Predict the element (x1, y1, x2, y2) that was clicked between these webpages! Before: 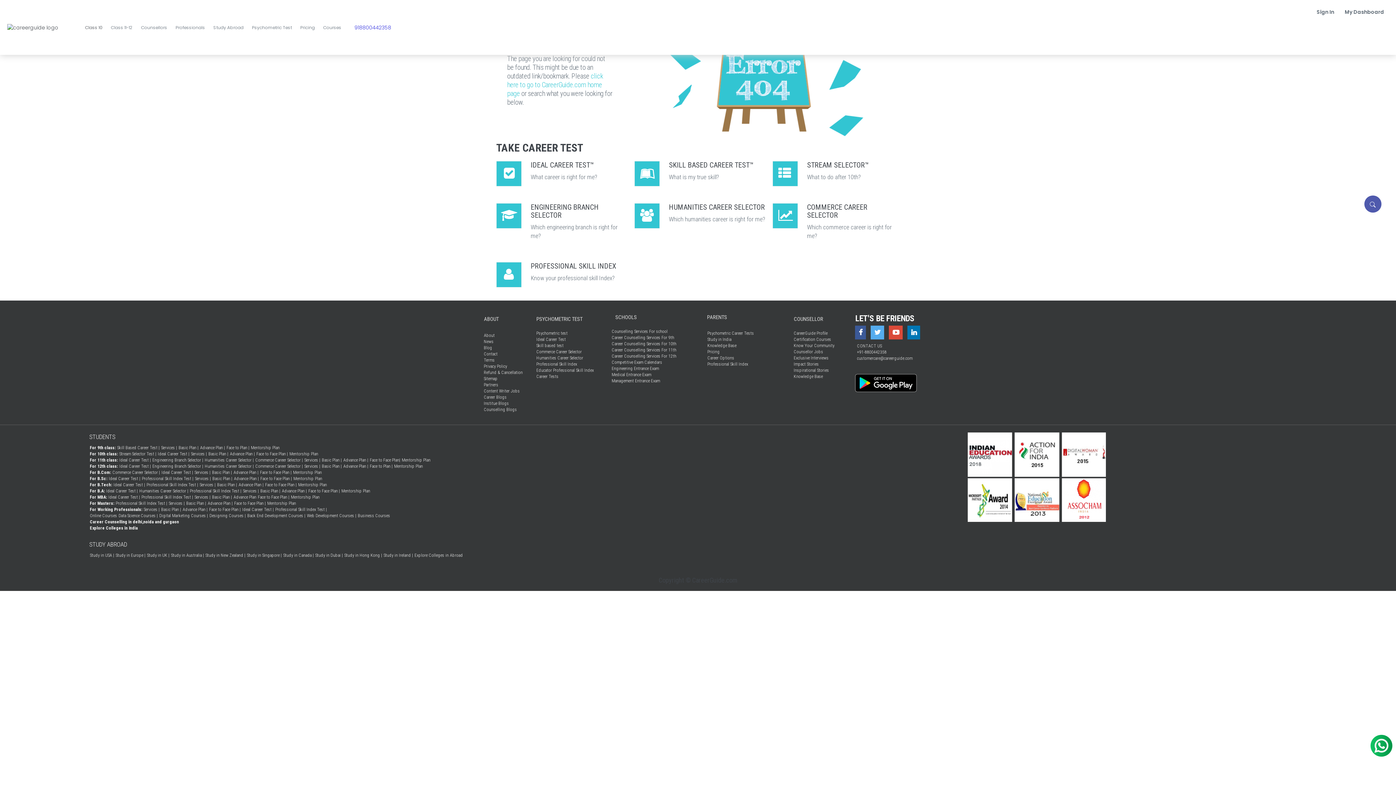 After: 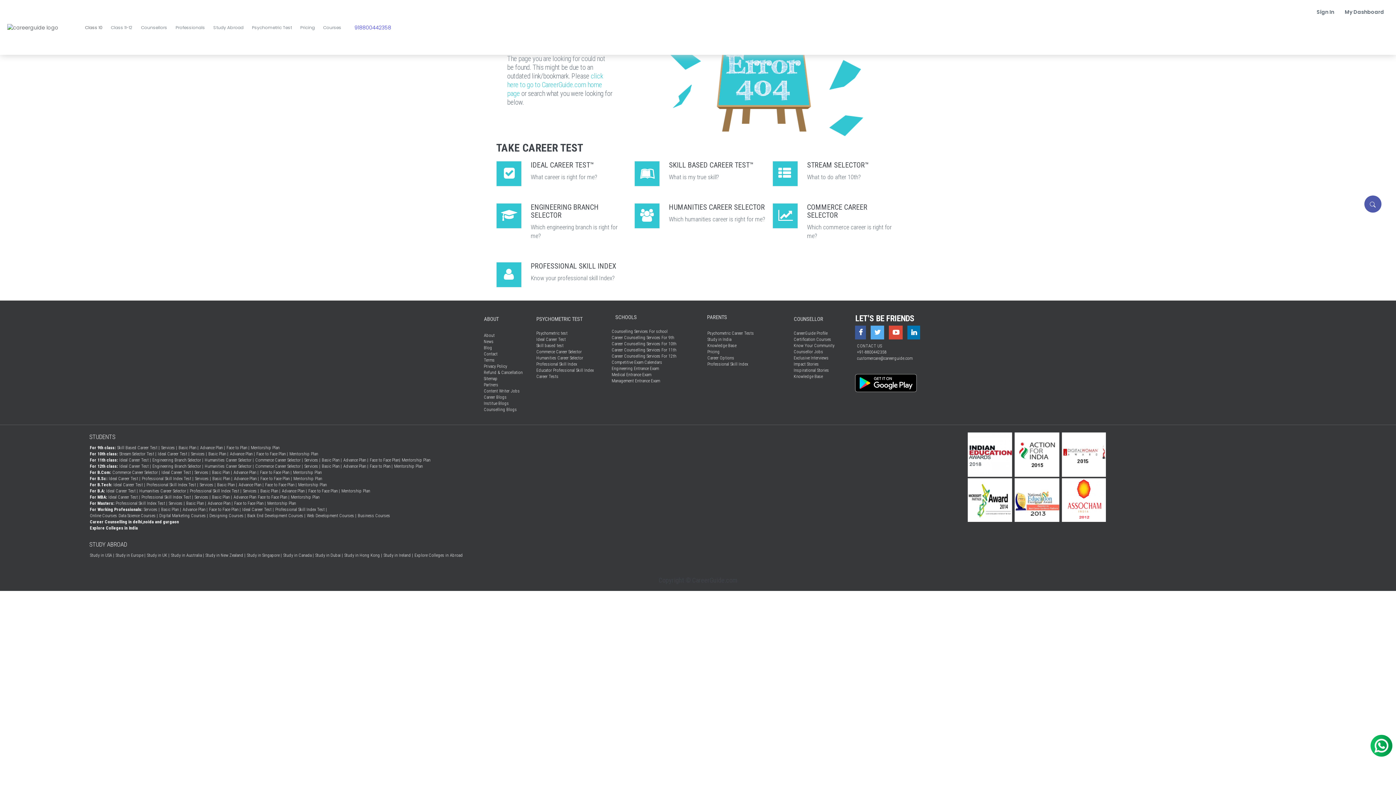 Action: bbox: (889, 330, 903, 336)